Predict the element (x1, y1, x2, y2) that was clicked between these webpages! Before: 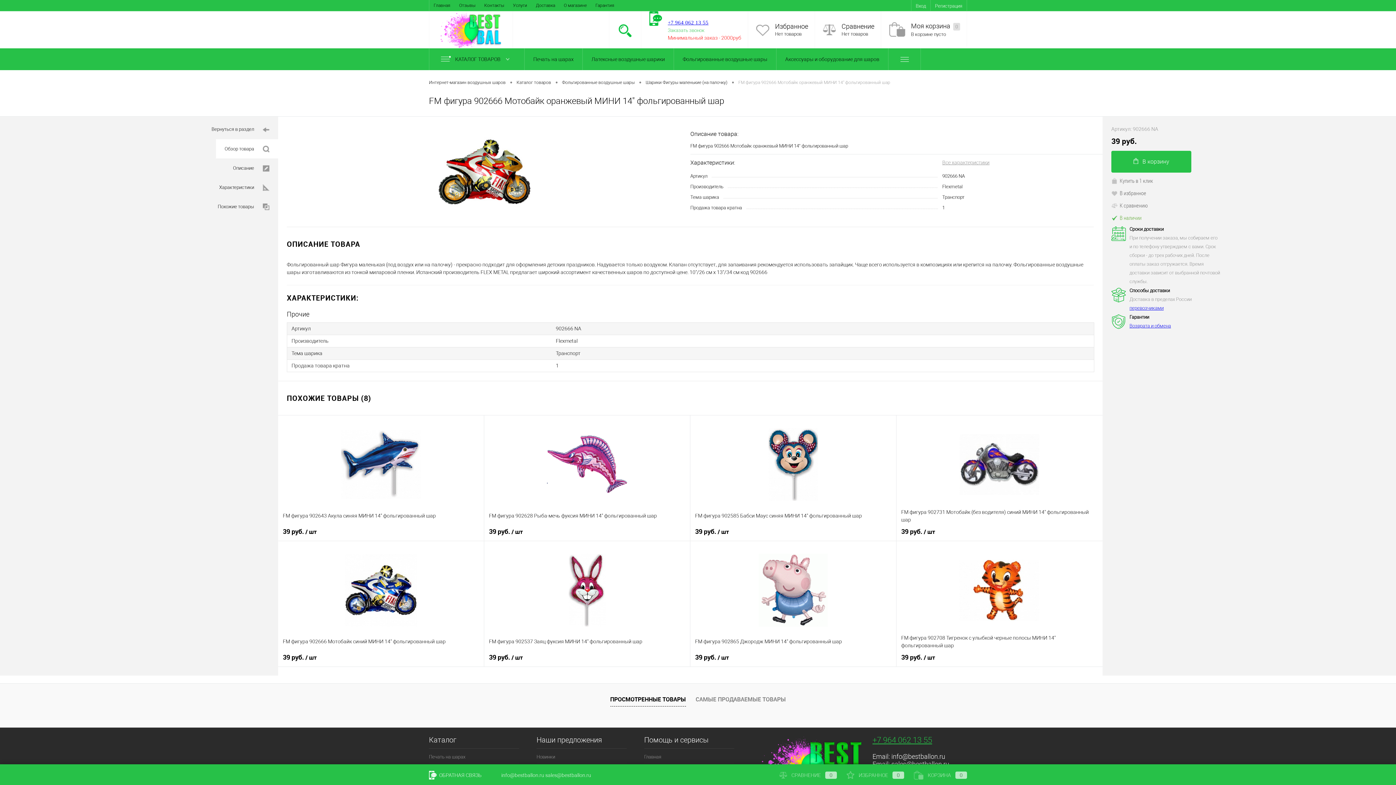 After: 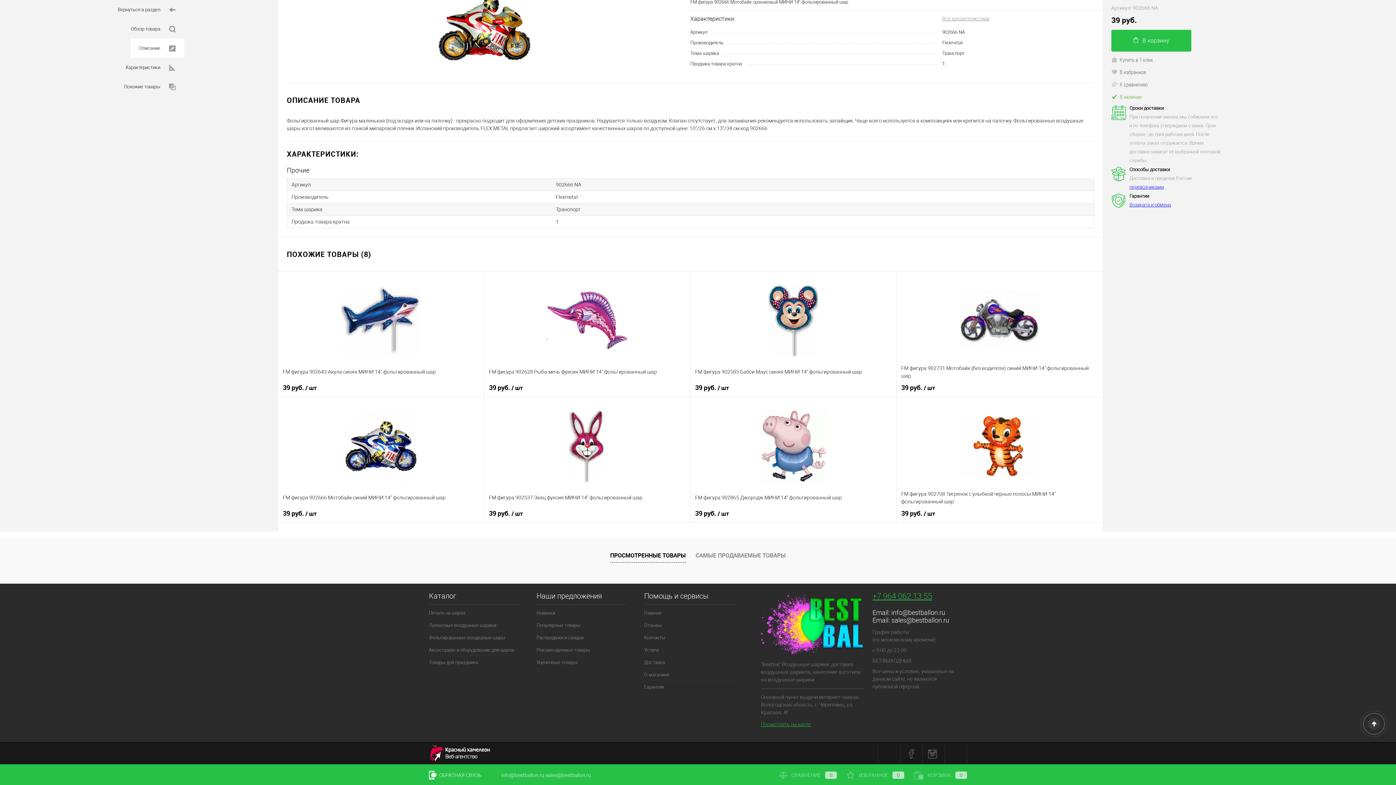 Action: bbox: (210, 177, 278, 196) label: Характеристики